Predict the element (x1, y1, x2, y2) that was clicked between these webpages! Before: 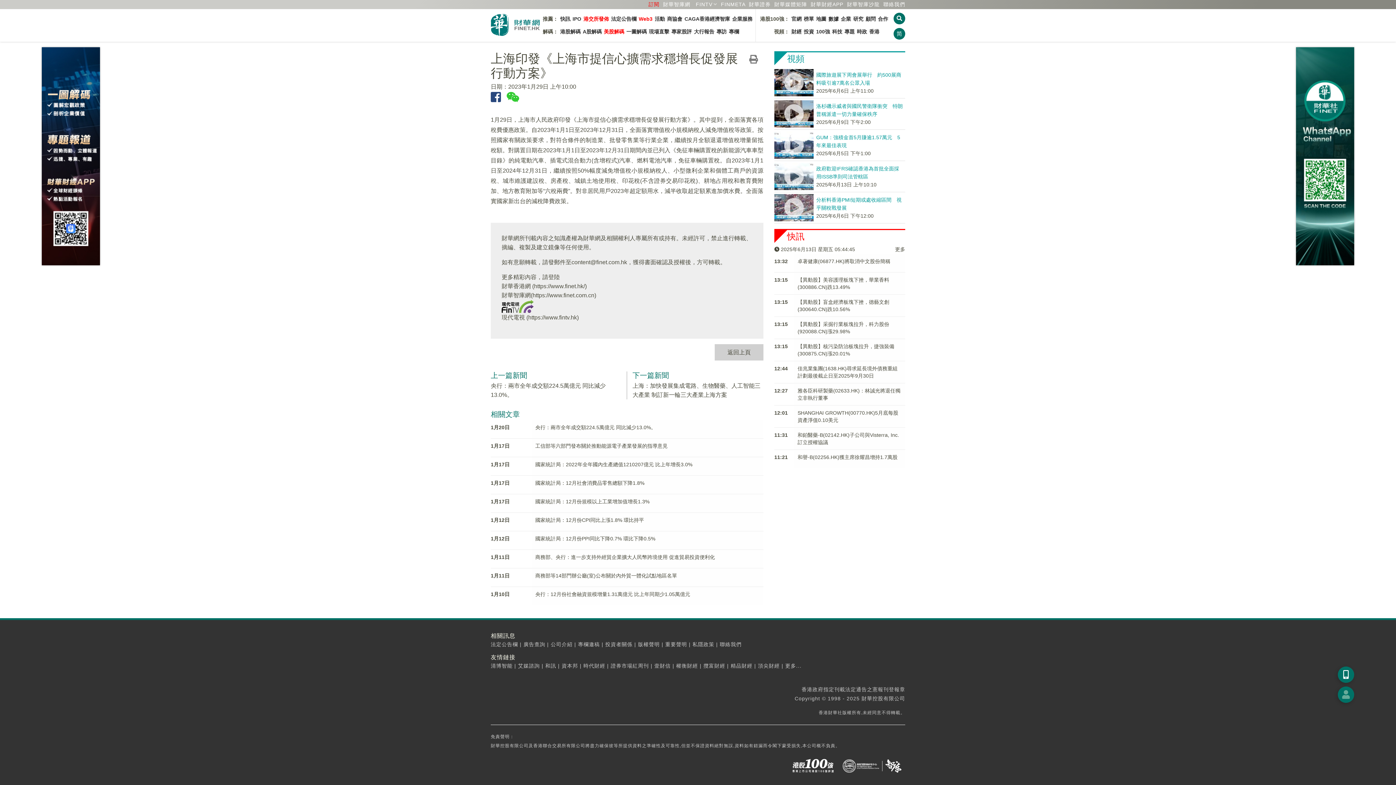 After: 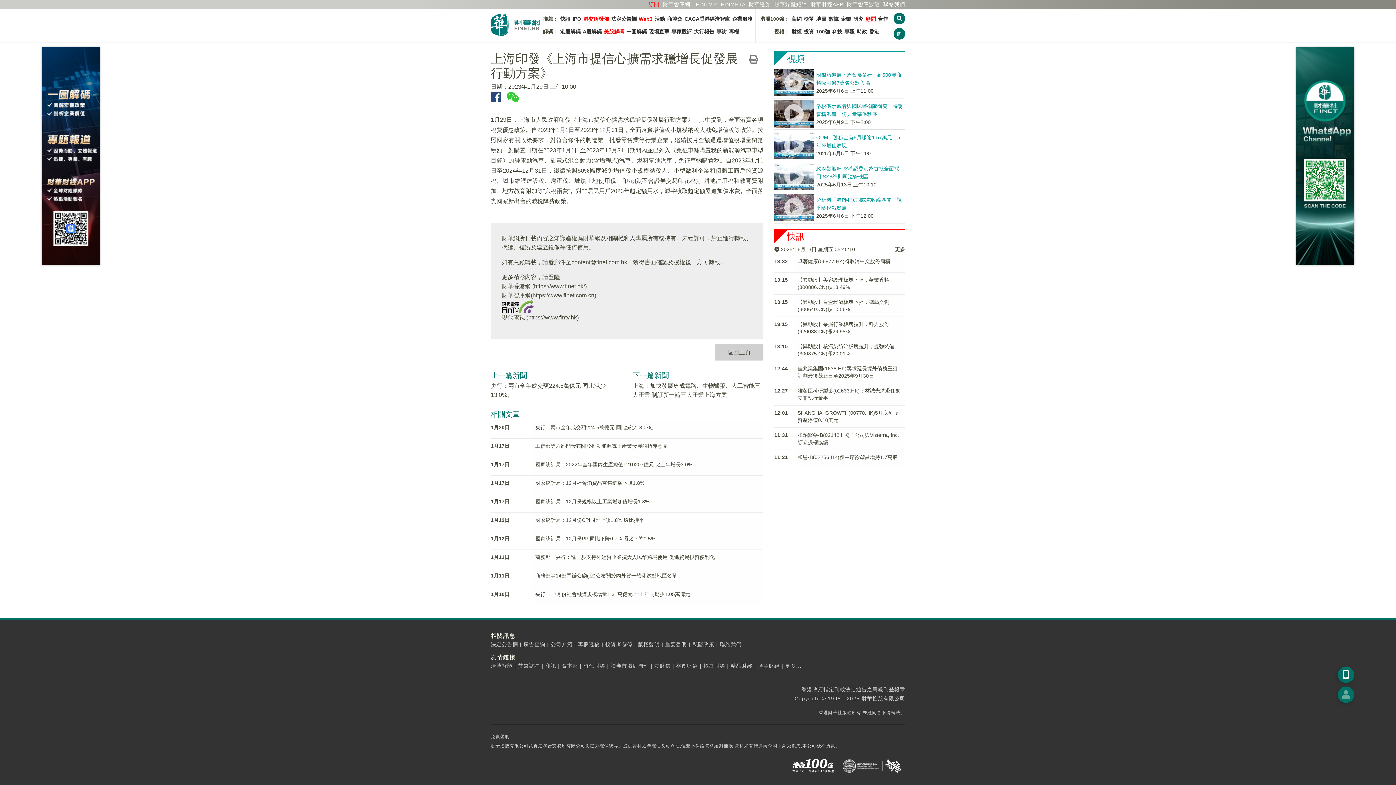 Action: label: 顧問 bbox: (865, 16, 876, 21)